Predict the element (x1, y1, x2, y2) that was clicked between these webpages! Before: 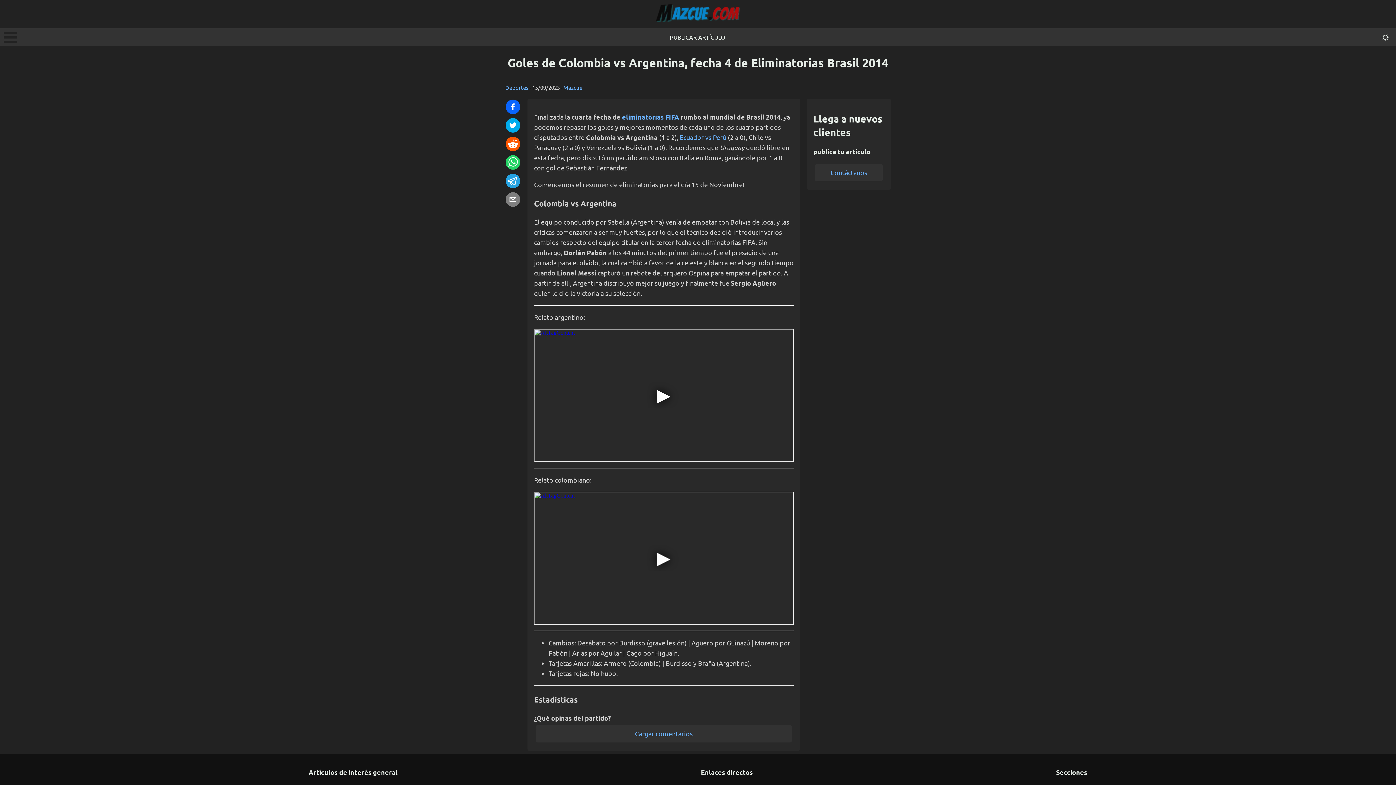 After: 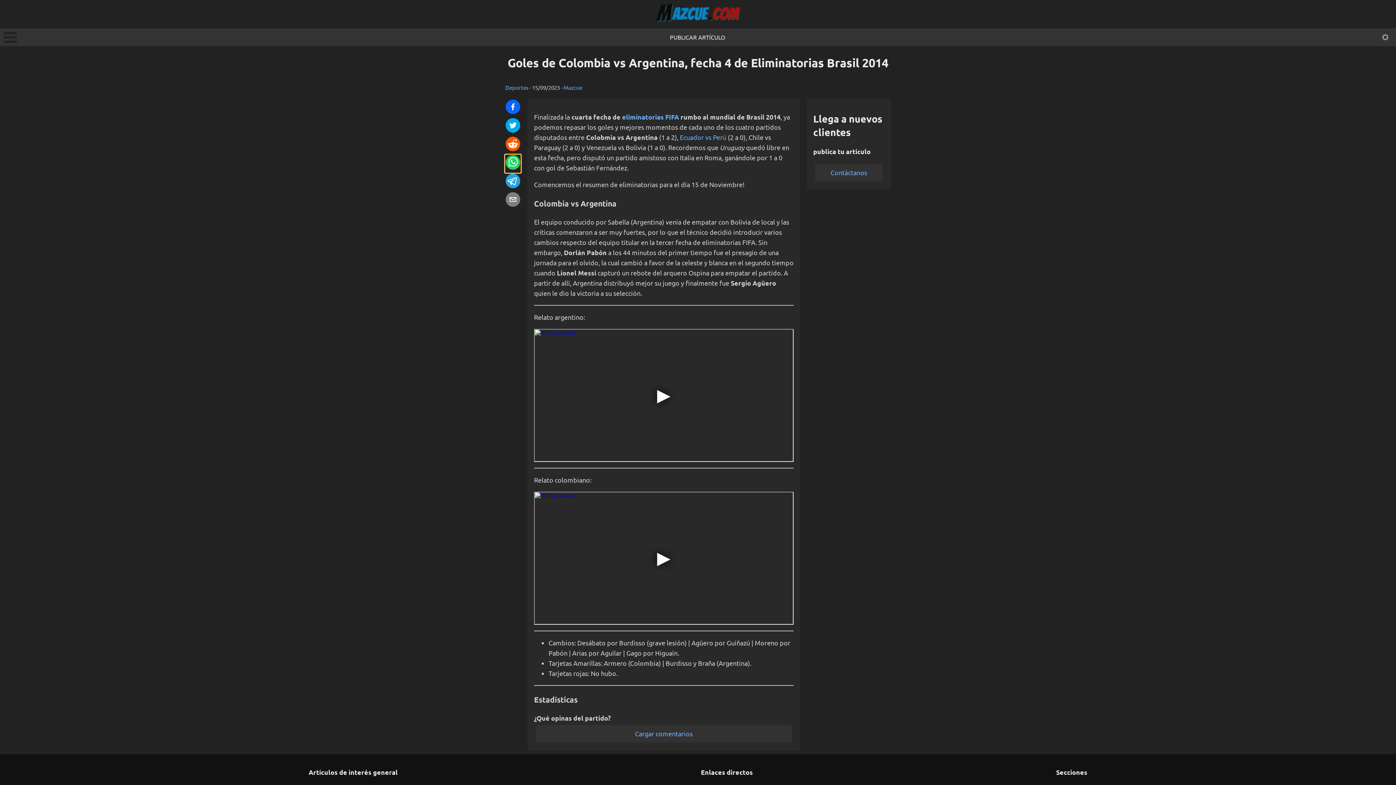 Action: bbox: (505, 154, 521, 173)